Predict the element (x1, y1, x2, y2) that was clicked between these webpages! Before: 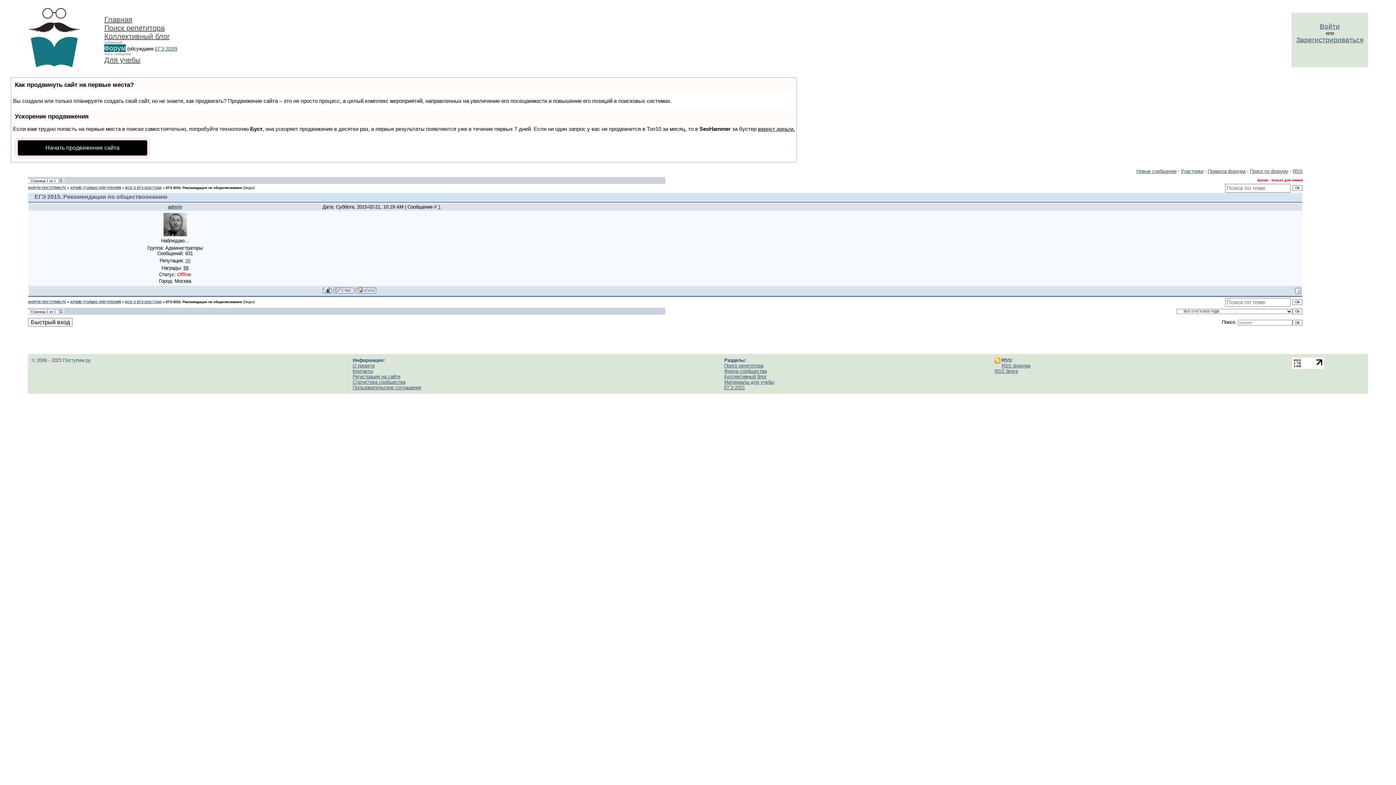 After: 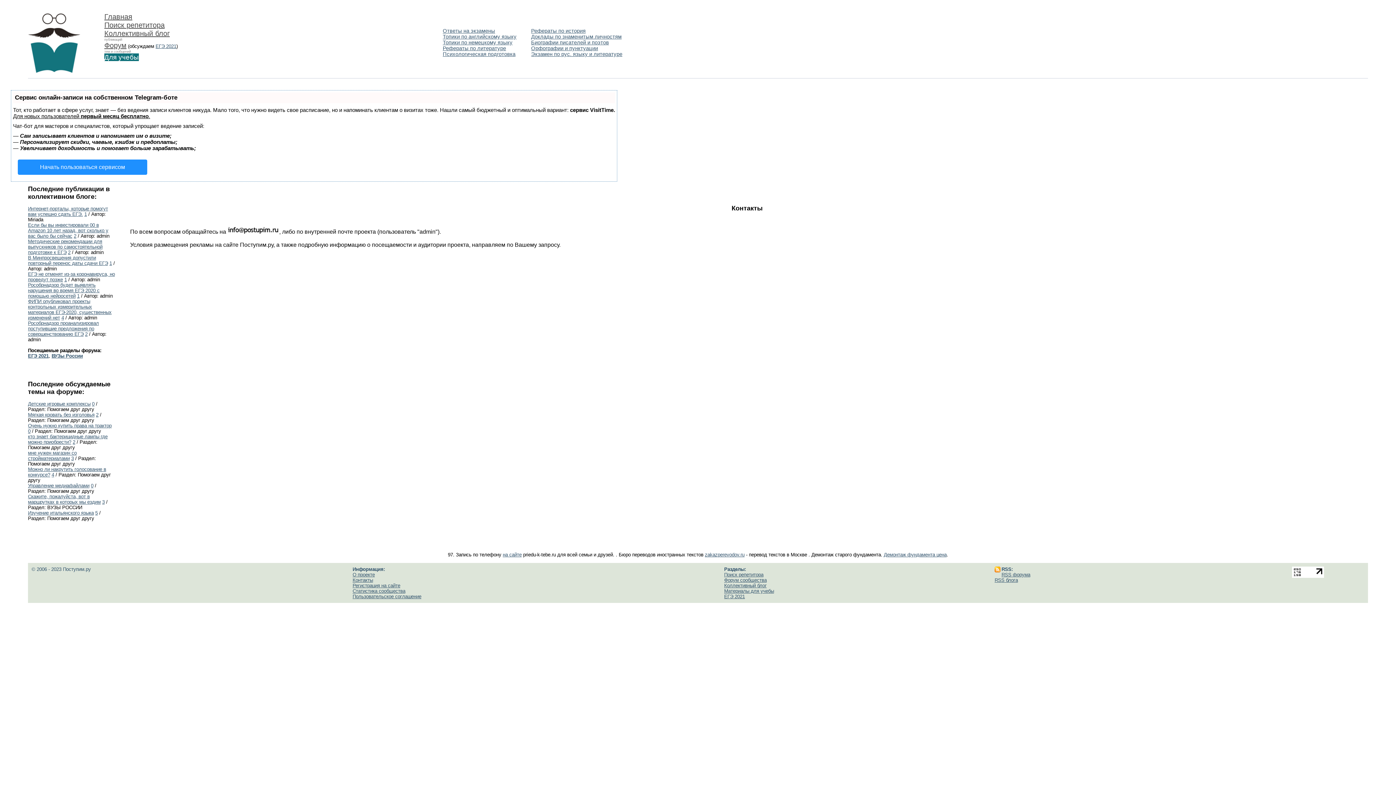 Action: label: Контакты bbox: (352, 368, 373, 374)